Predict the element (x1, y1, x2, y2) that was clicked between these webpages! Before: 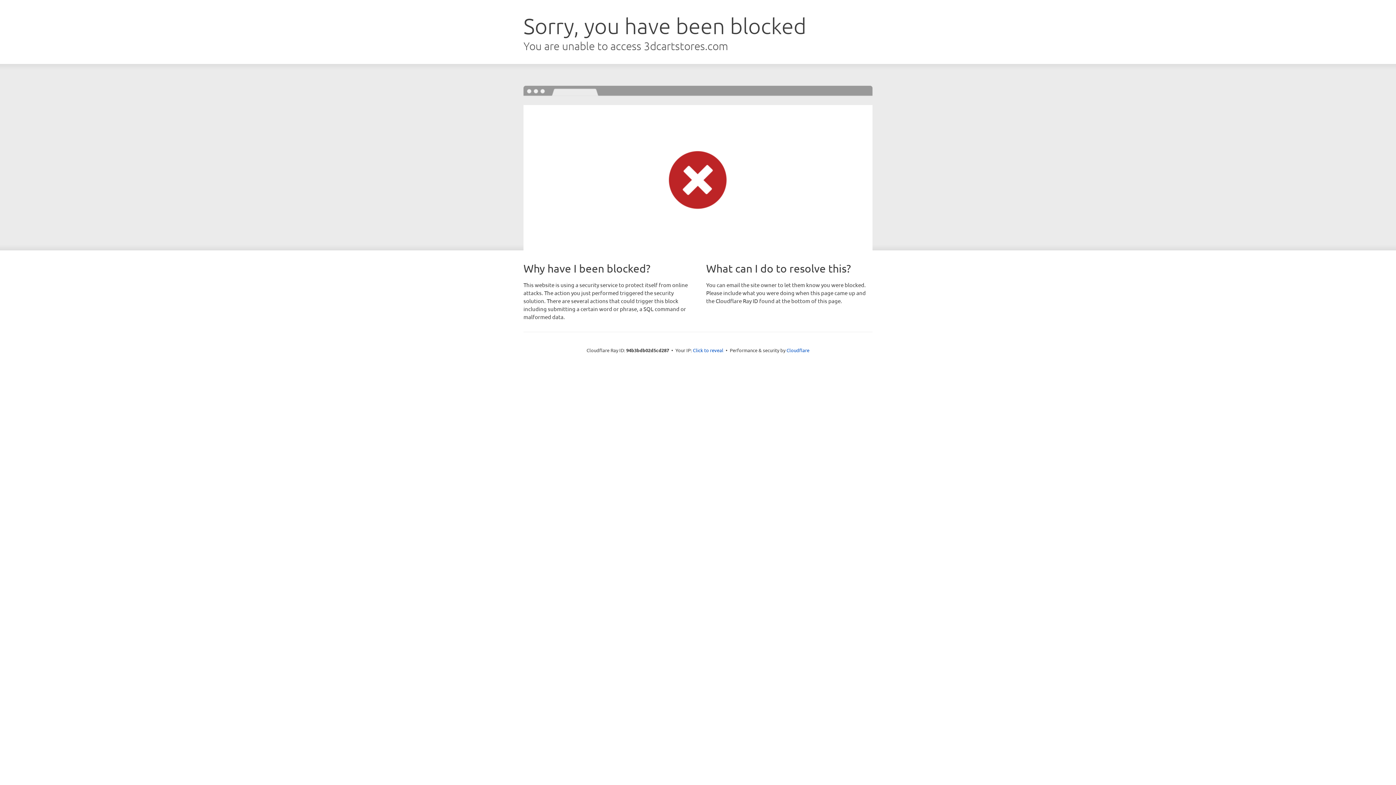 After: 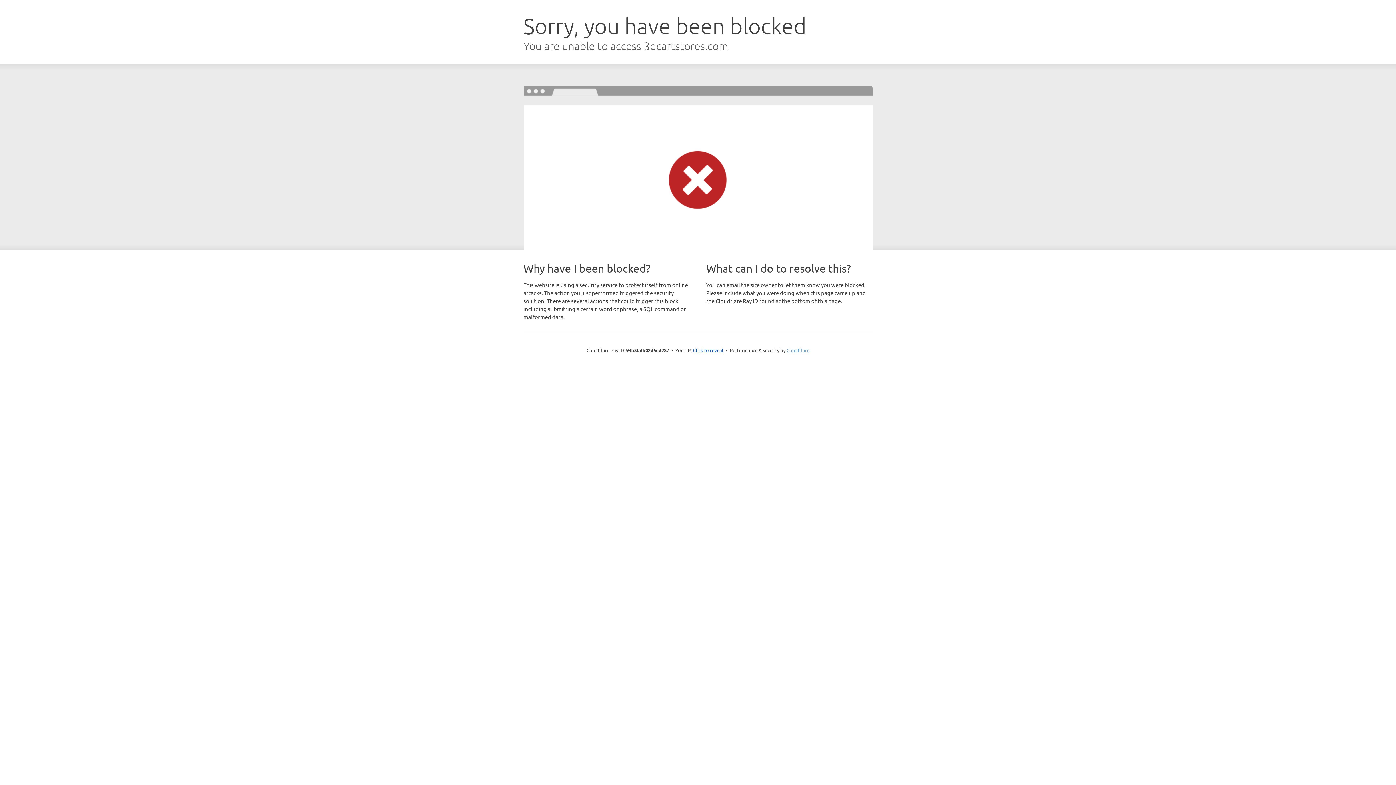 Action: bbox: (786, 347, 809, 353) label: Cloudflare